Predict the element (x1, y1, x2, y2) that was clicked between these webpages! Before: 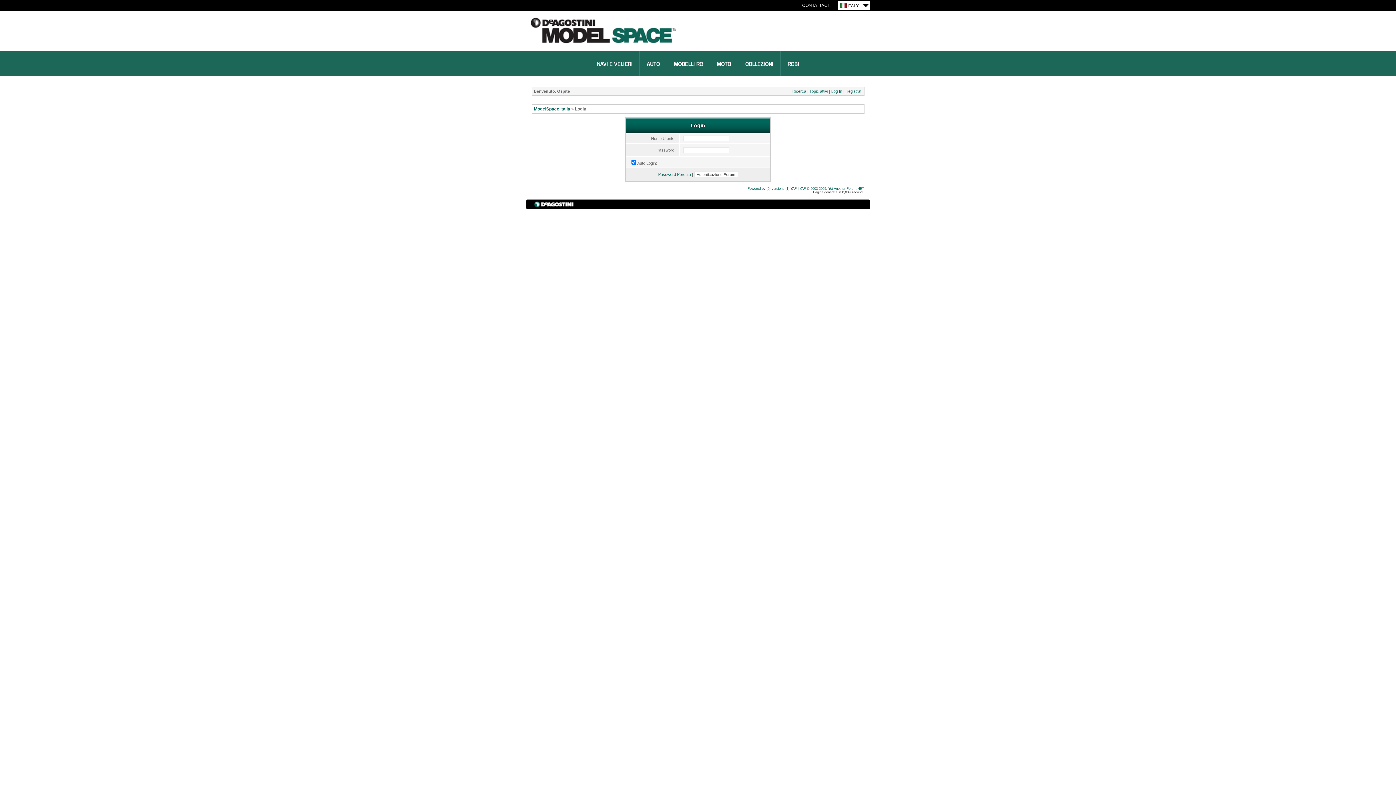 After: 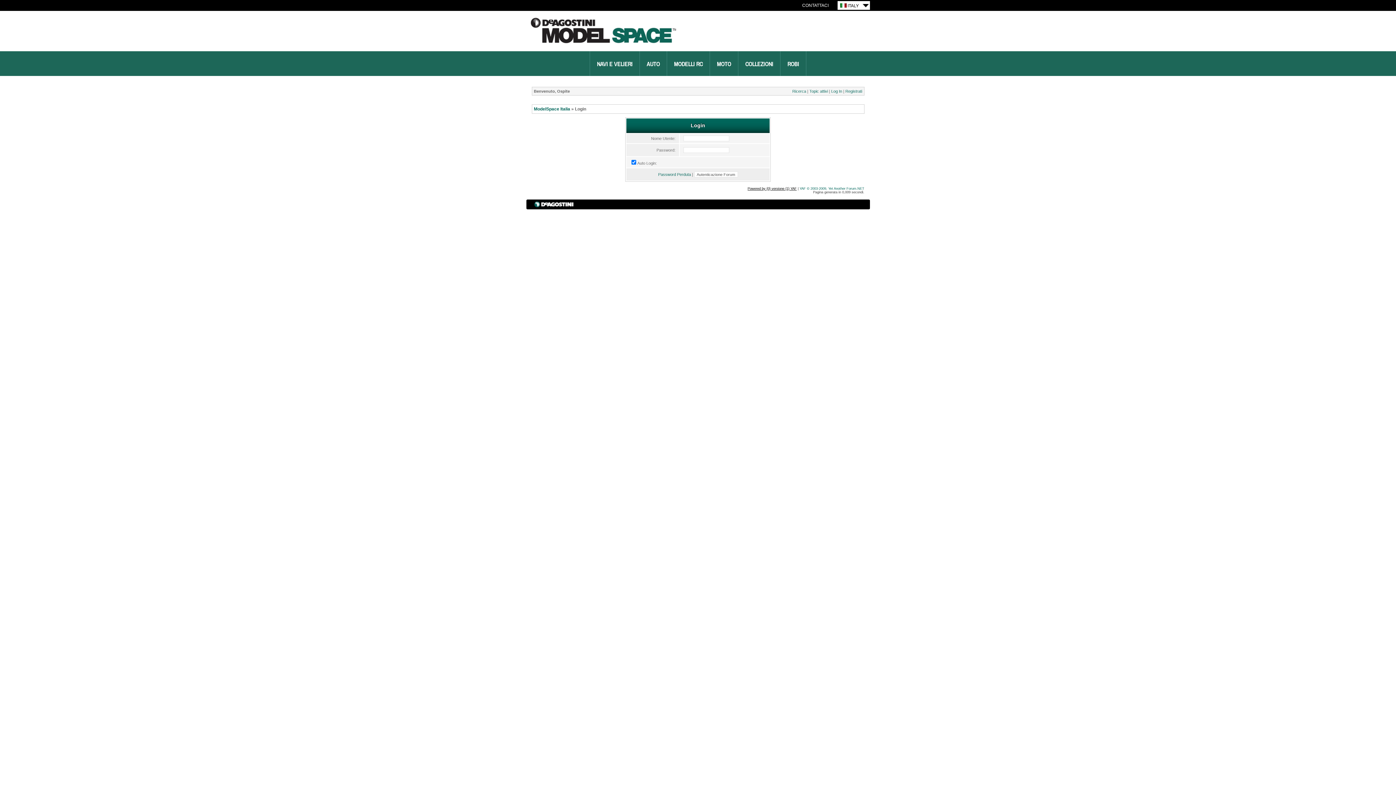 Action: bbox: (747, 186, 796, 190) label: Powered by {0} versione {1} YAF